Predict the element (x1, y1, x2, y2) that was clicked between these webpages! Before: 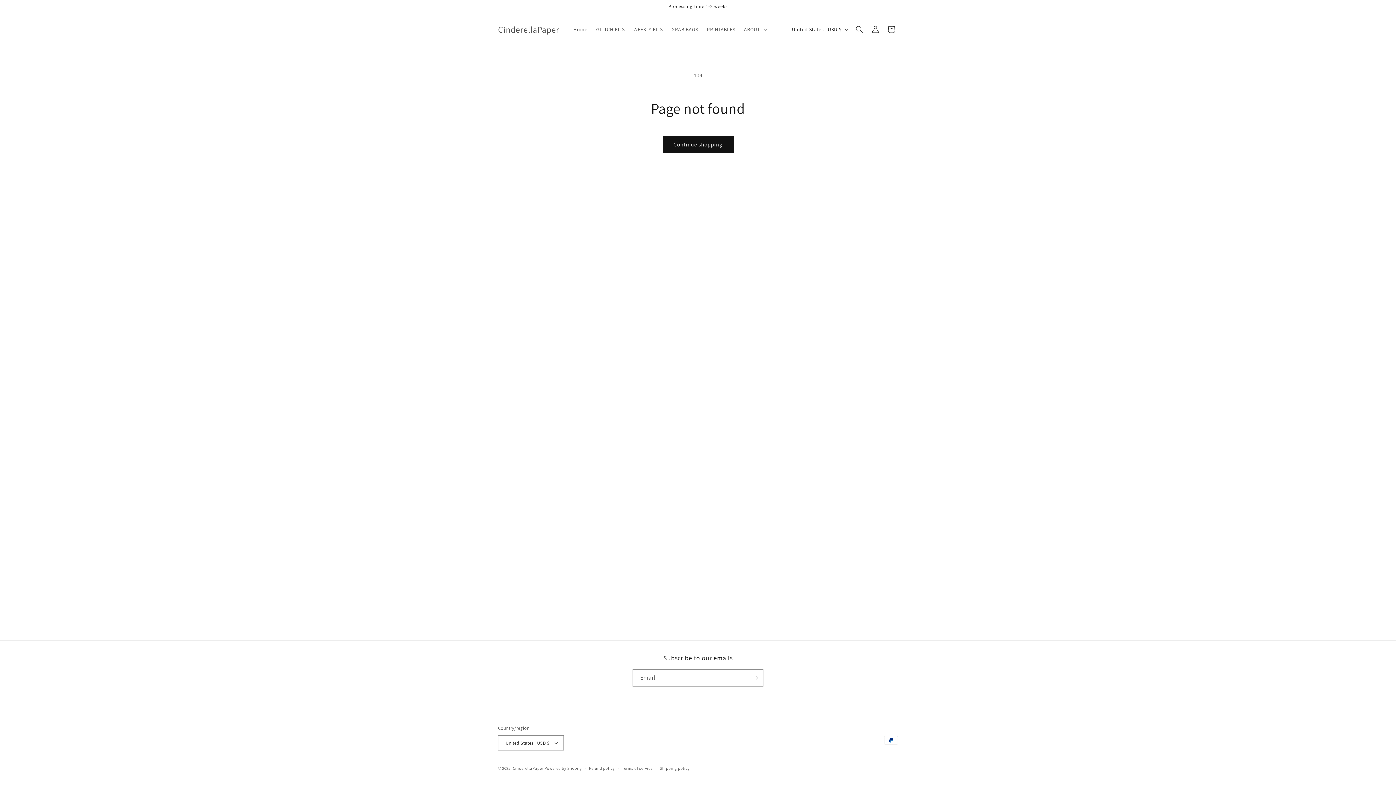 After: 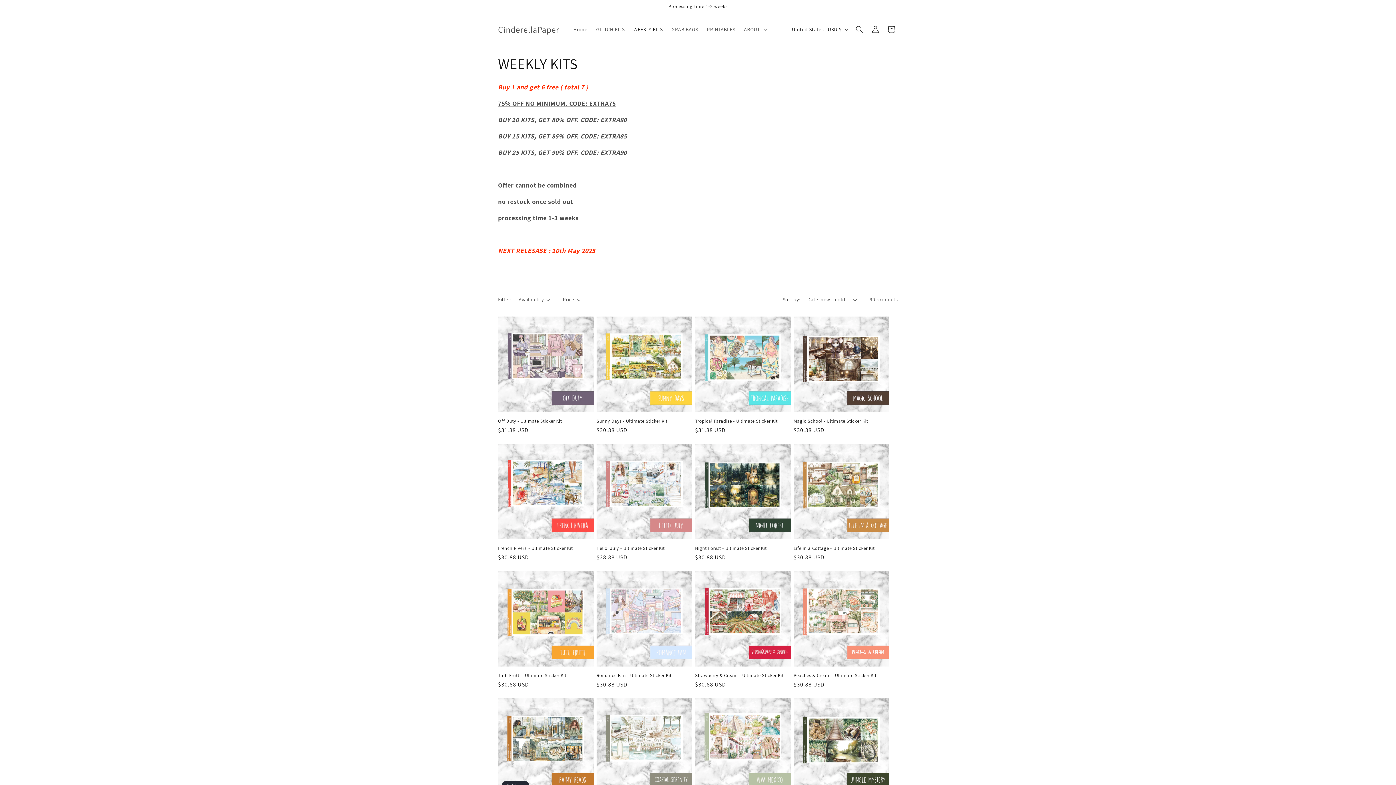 Action: label: WEEKLY KITS bbox: (629, 21, 667, 37)